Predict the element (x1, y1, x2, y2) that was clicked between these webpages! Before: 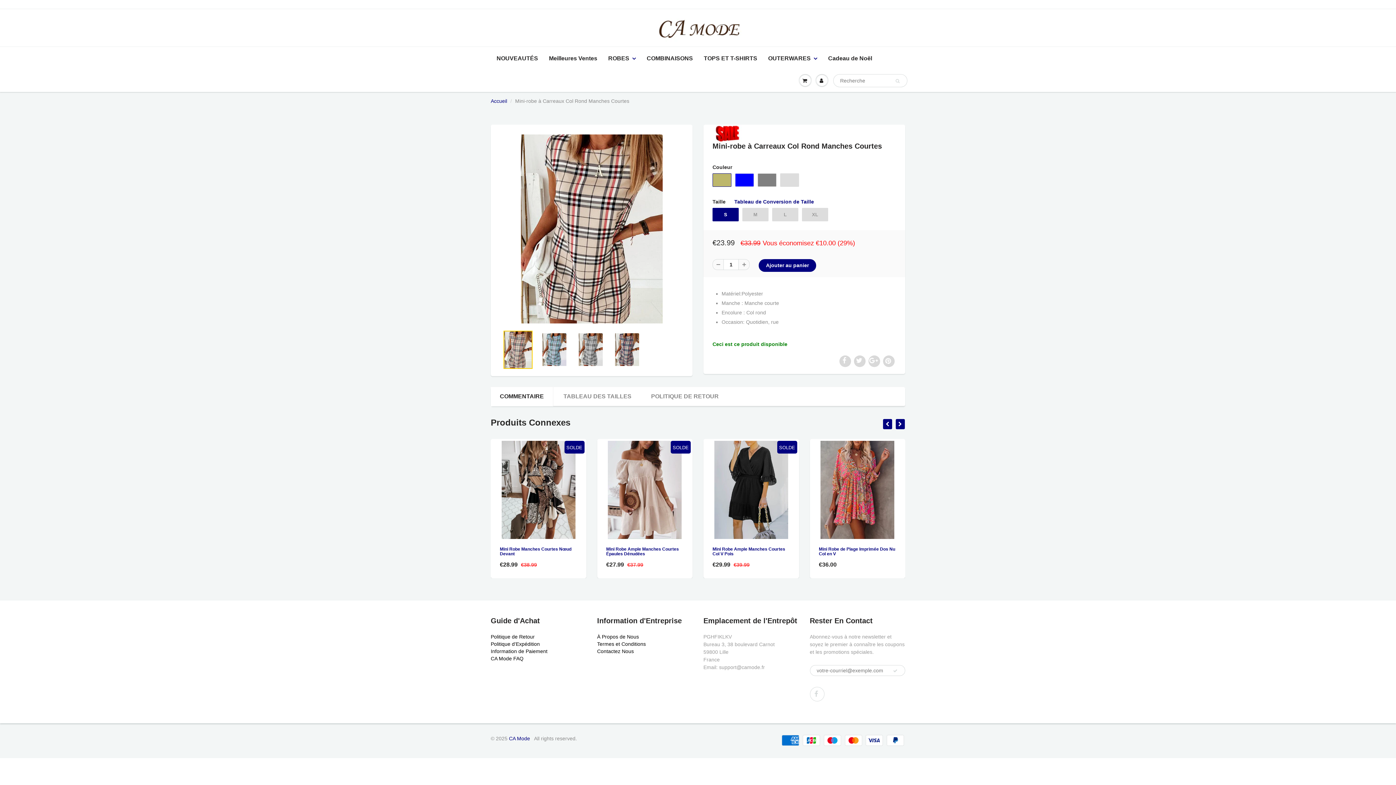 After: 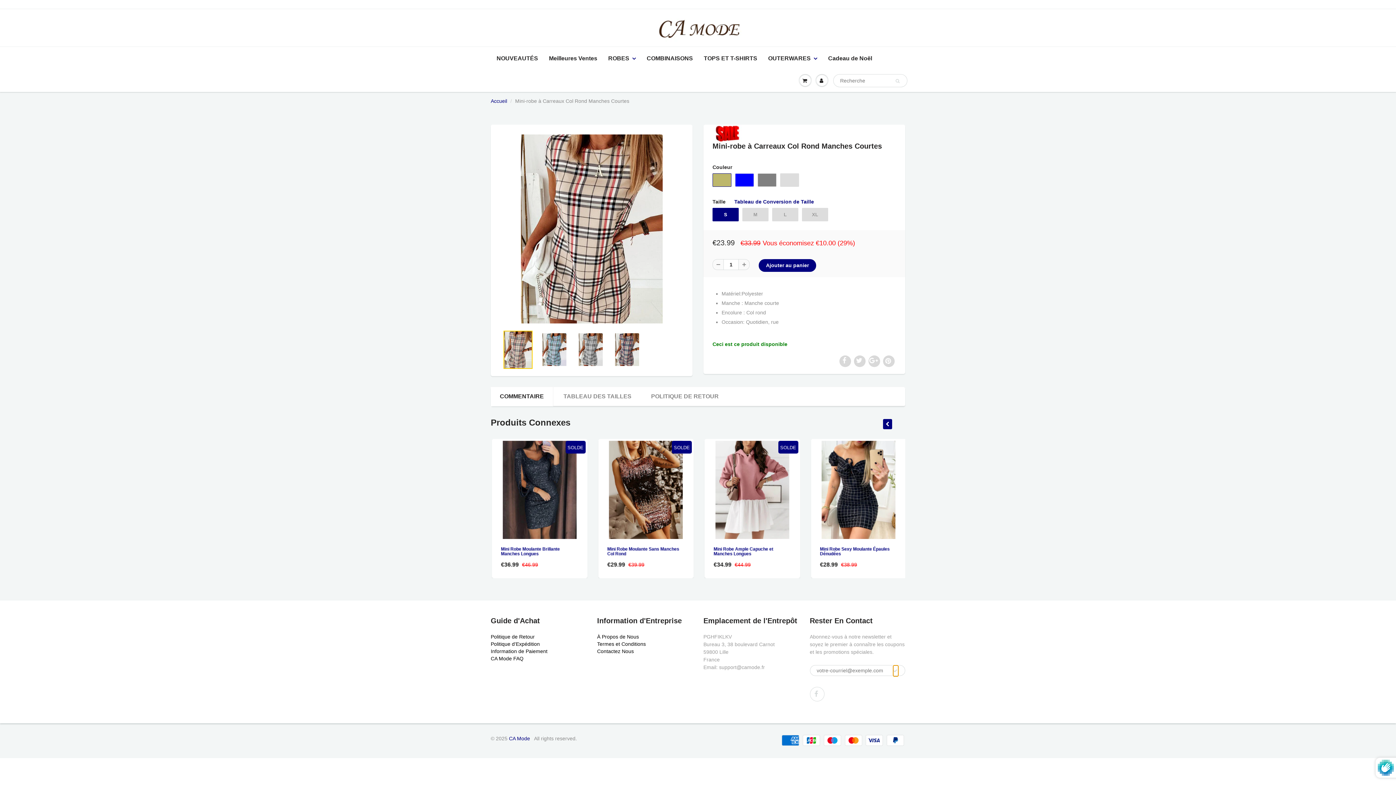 Action: bbox: (892, 665, 898, 676)